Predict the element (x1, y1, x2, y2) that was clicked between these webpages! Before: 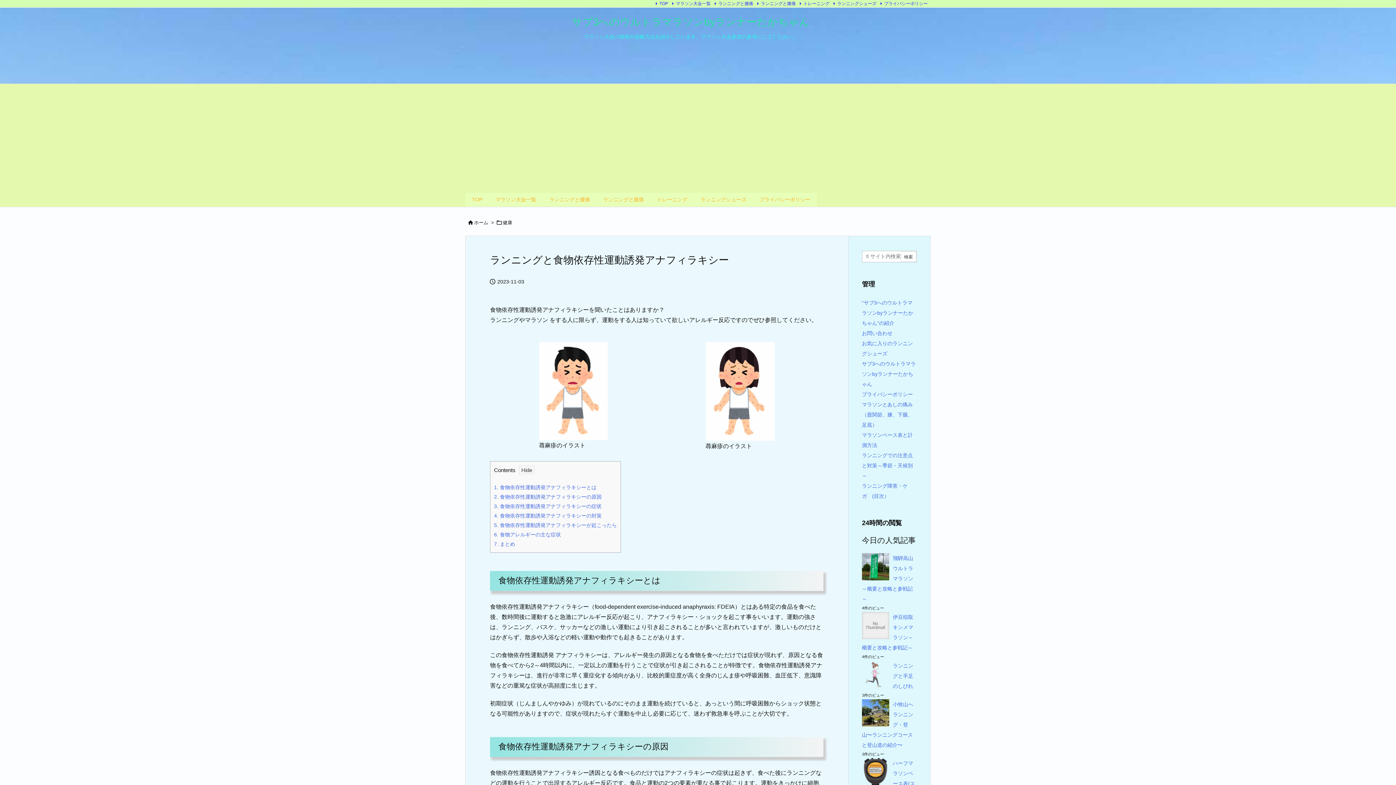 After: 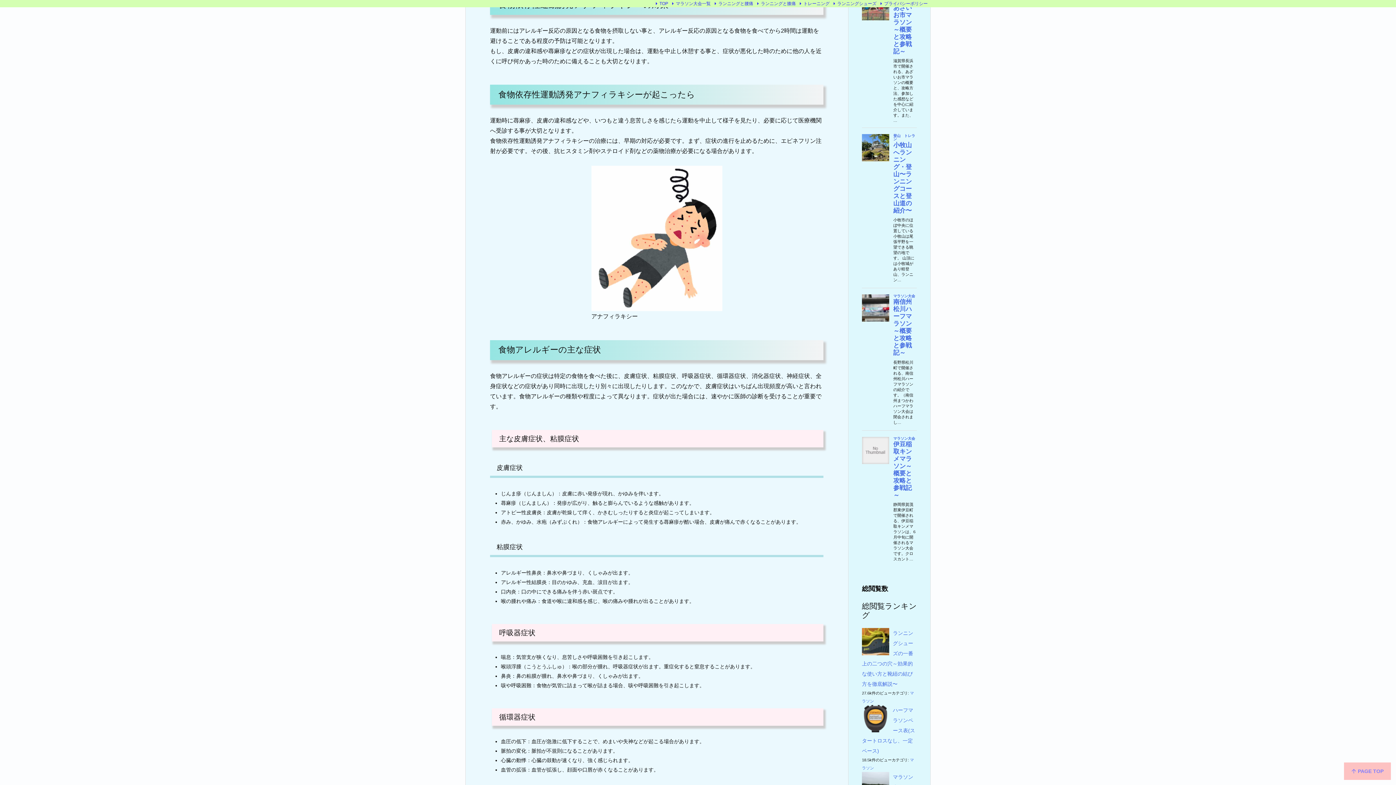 Action: label: 4. 食物依存性運動誘発アナフィラキシーの対策 bbox: (494, 513, 601, 518)